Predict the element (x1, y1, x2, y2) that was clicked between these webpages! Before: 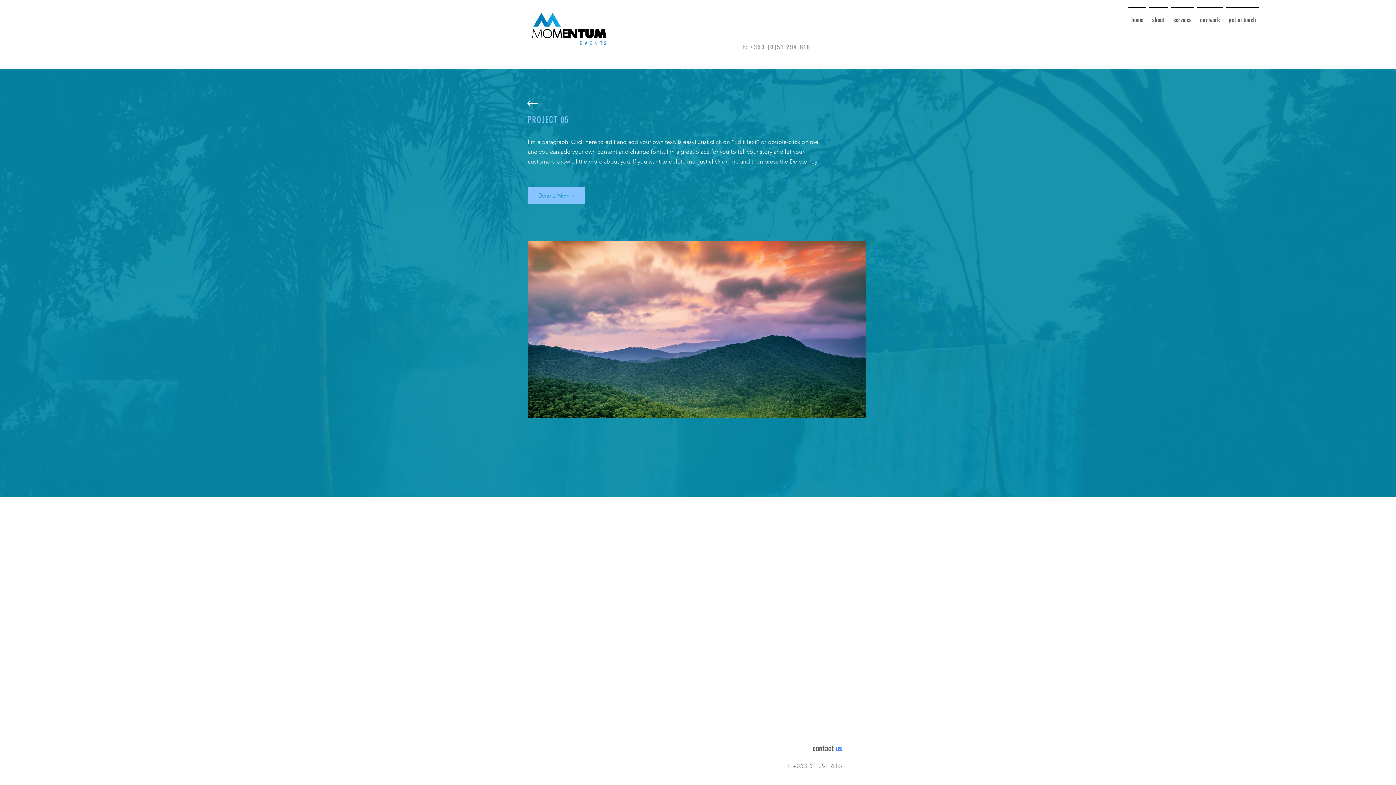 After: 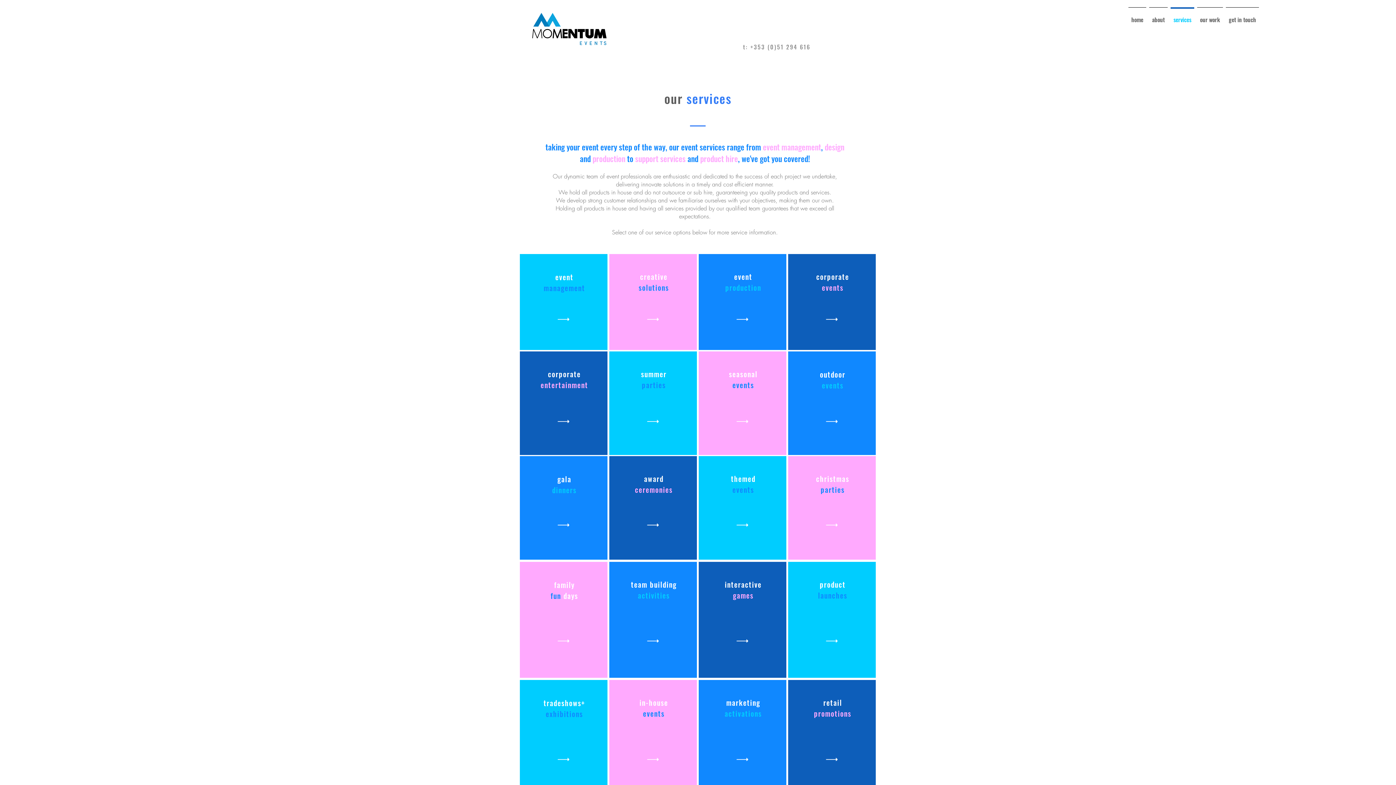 Action: label: services bbox: (1169, 7, 1196, 25)